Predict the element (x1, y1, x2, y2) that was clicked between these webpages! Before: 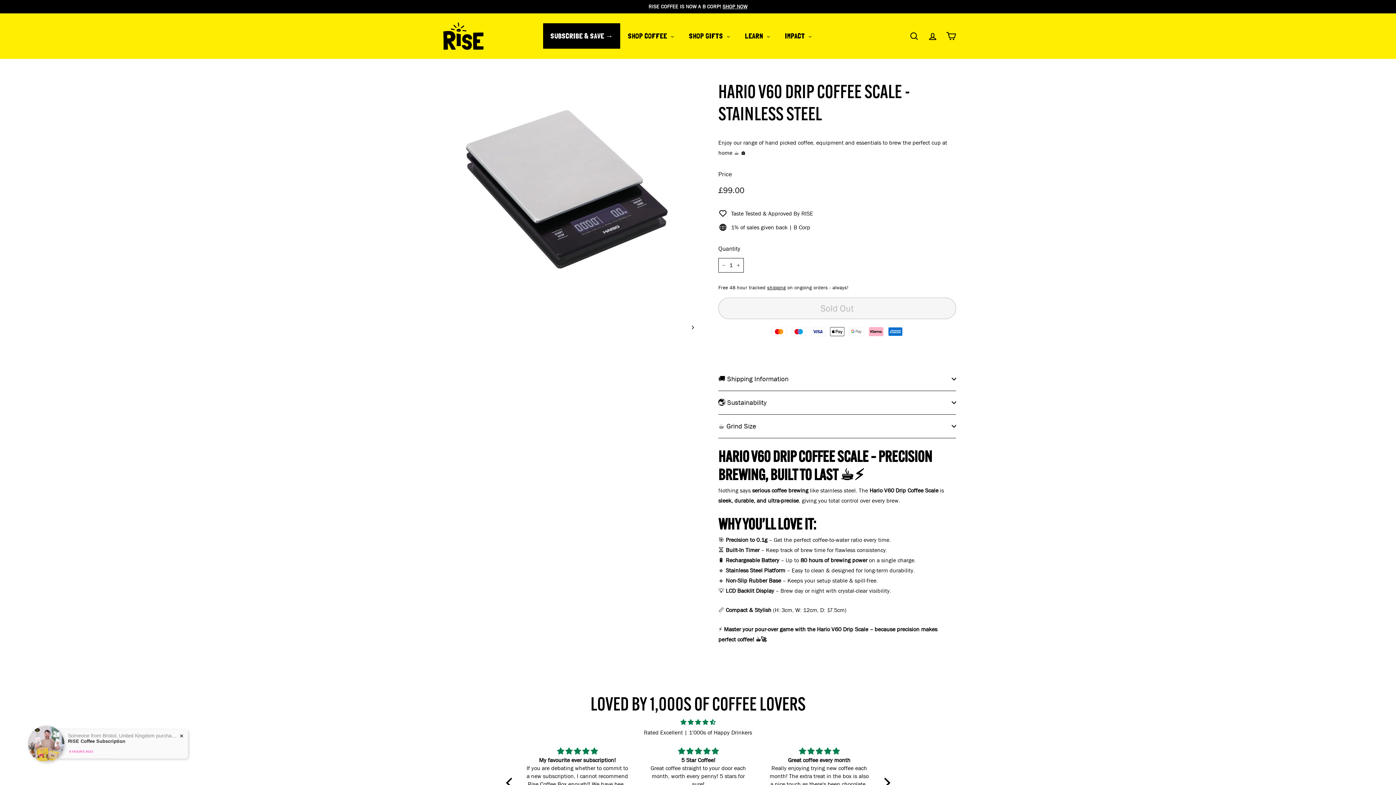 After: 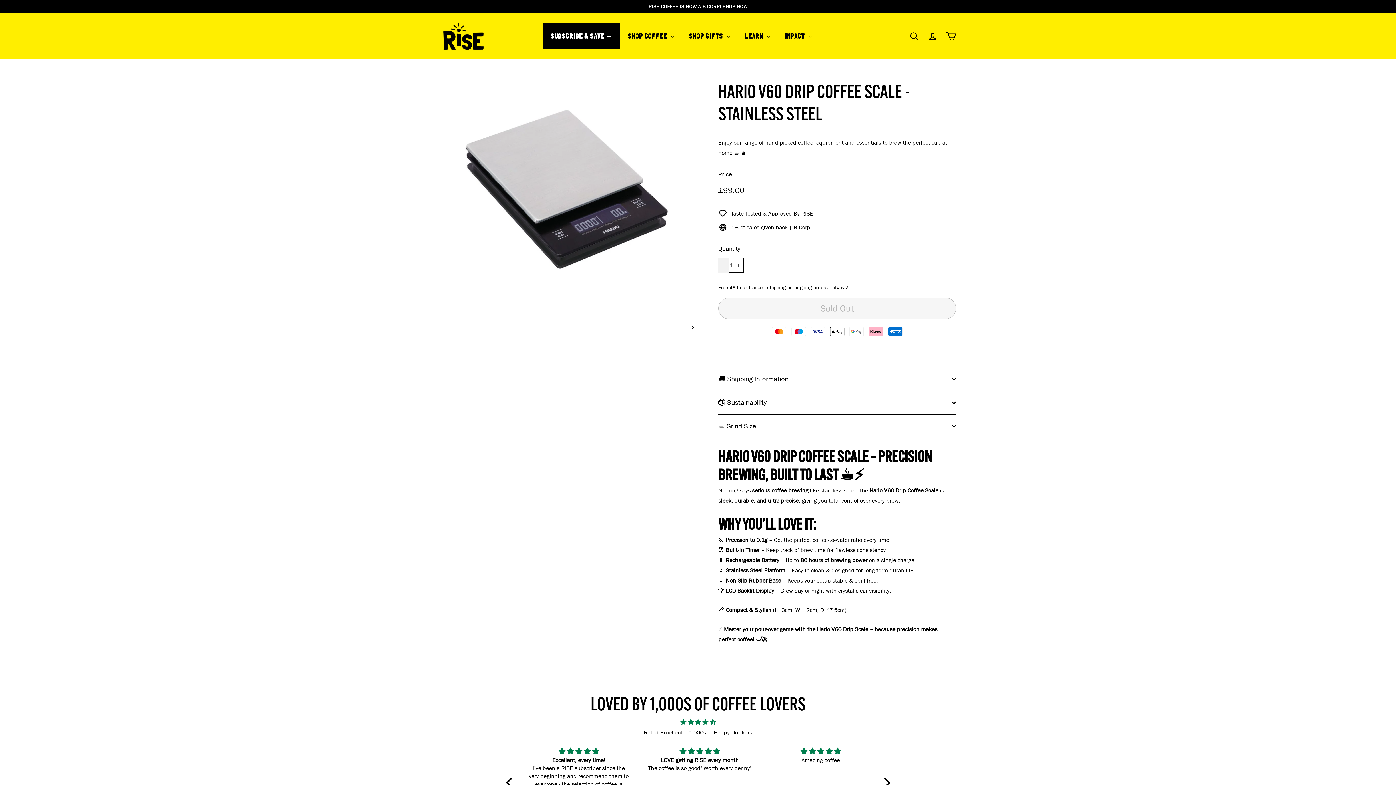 Action: label: Reduce item quantity by one bbox: (718, 258, 729, 272)